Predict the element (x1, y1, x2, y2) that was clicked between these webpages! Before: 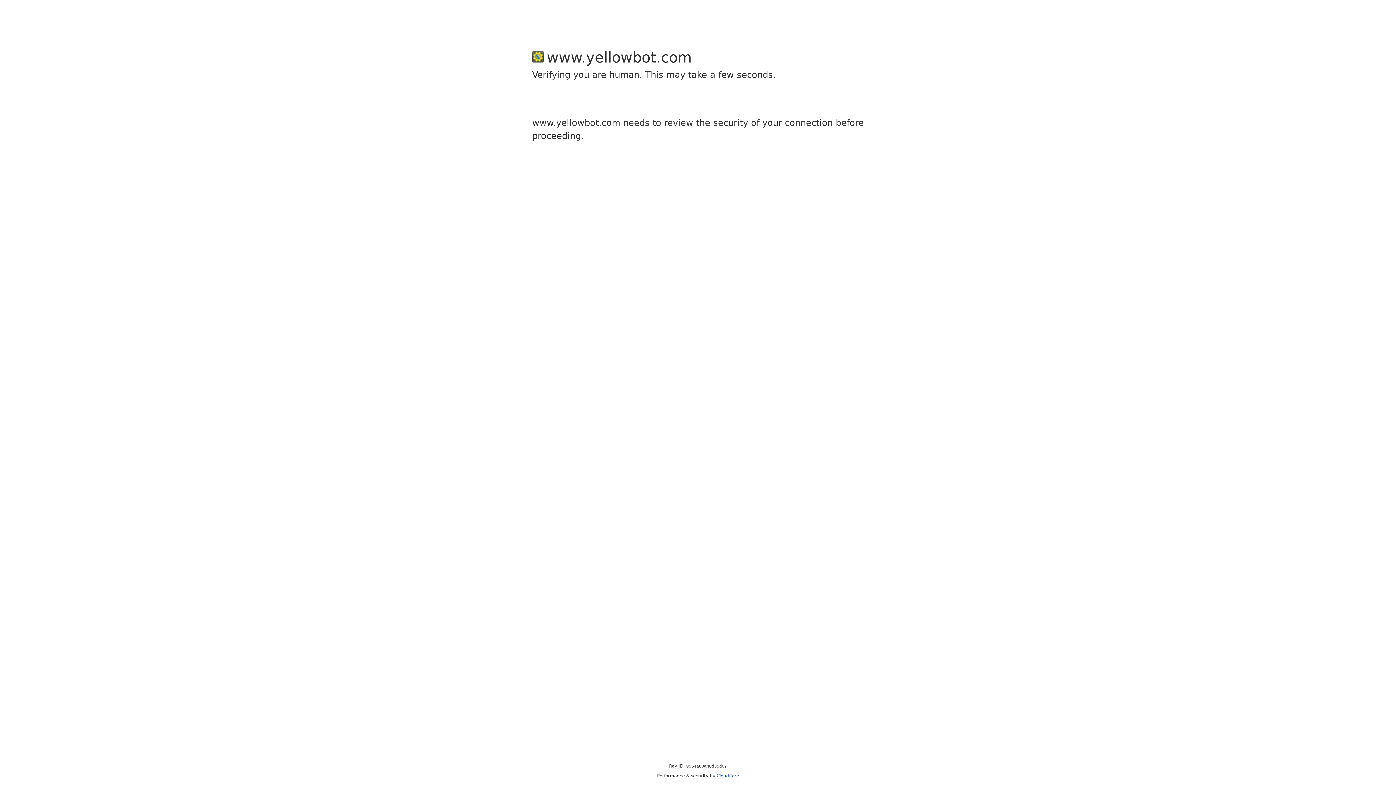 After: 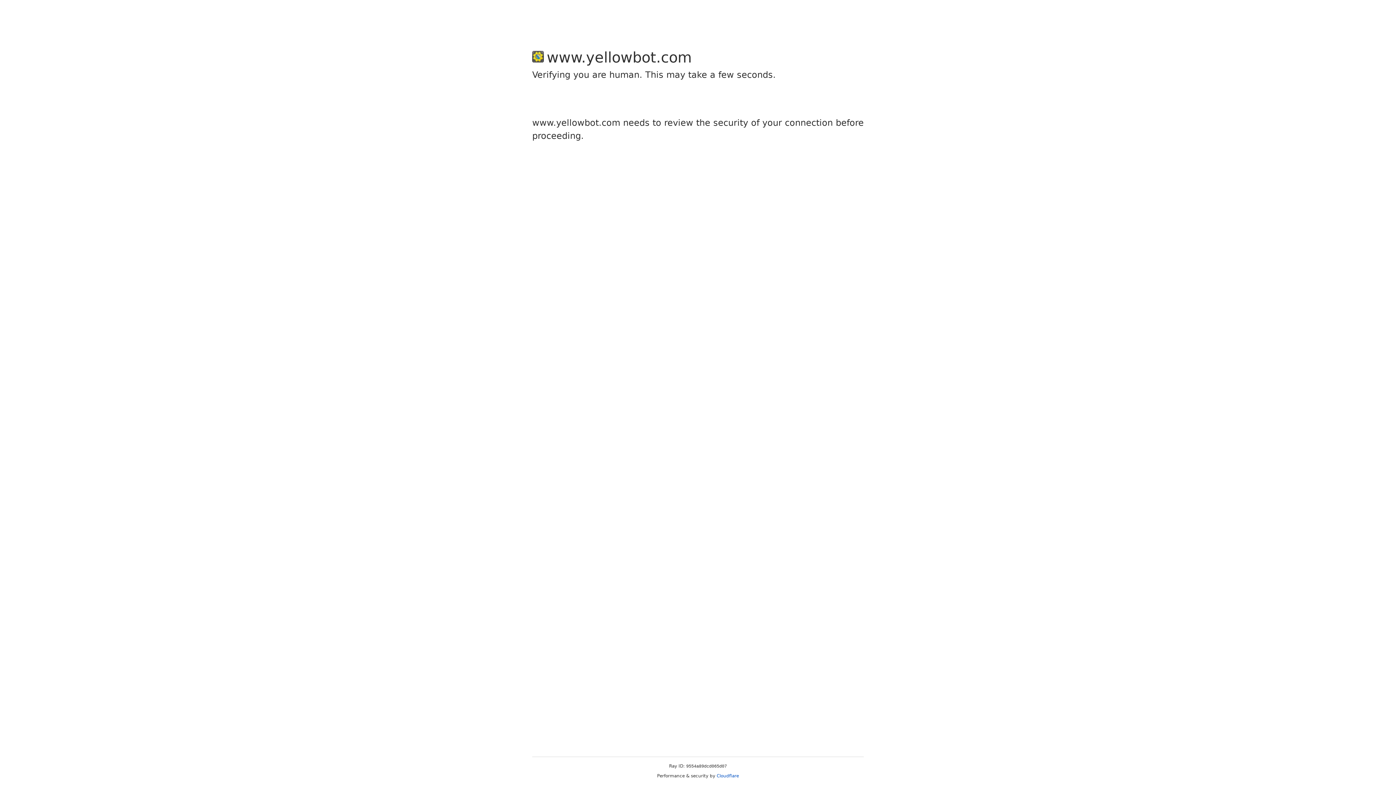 Action: label: Cloudflare bbox: (716, 773, 739, 778)